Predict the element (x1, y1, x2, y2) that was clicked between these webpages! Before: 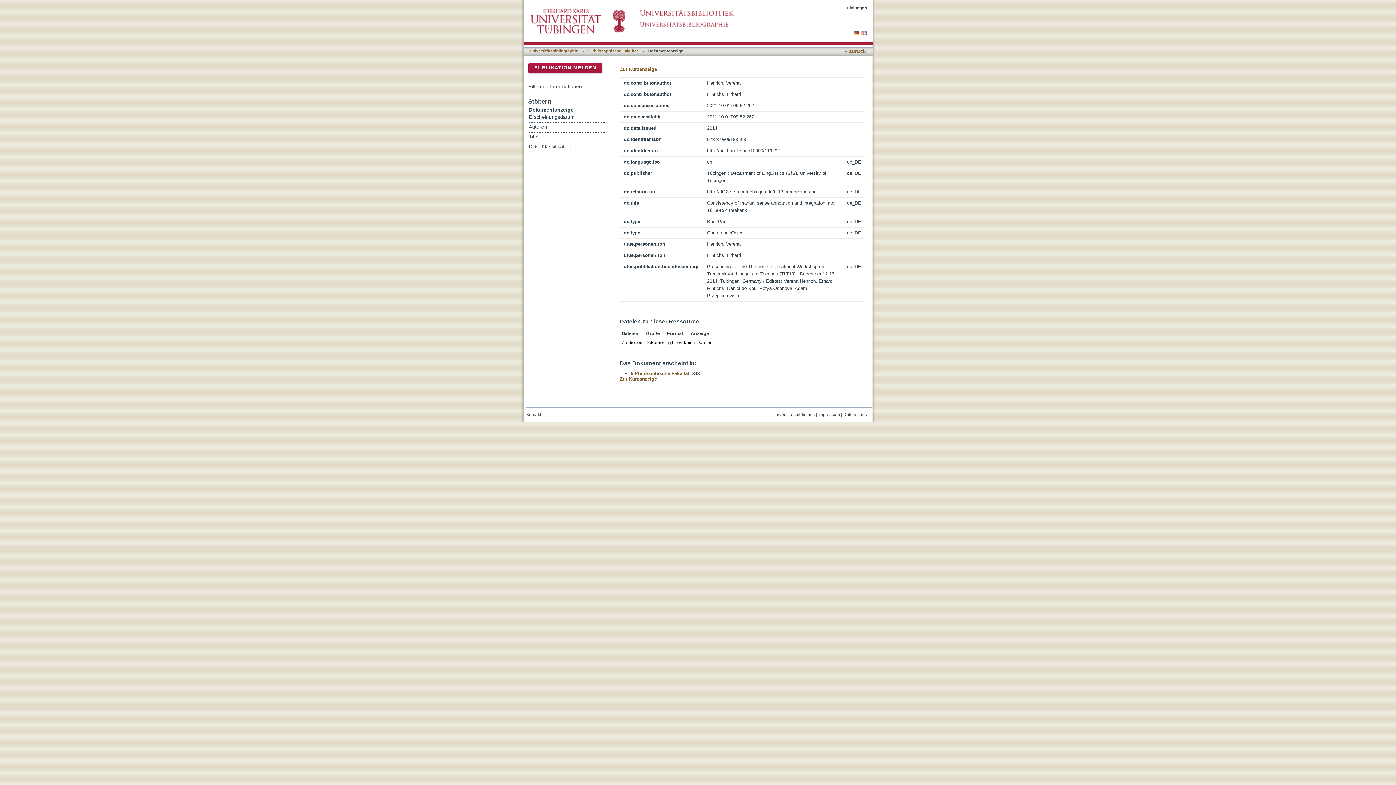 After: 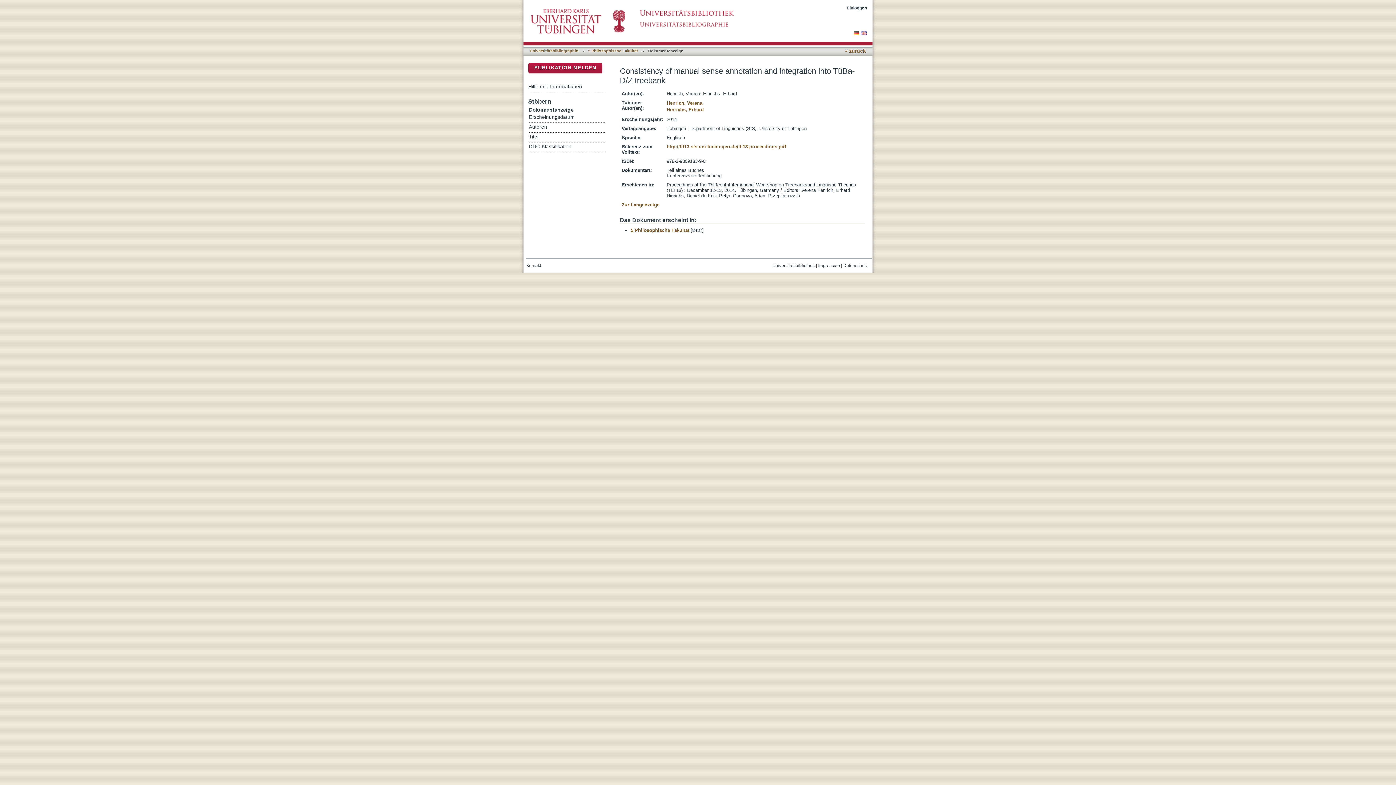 Action: label: Zur Kurzanzeige bbox: (620, 66, 657, 72)